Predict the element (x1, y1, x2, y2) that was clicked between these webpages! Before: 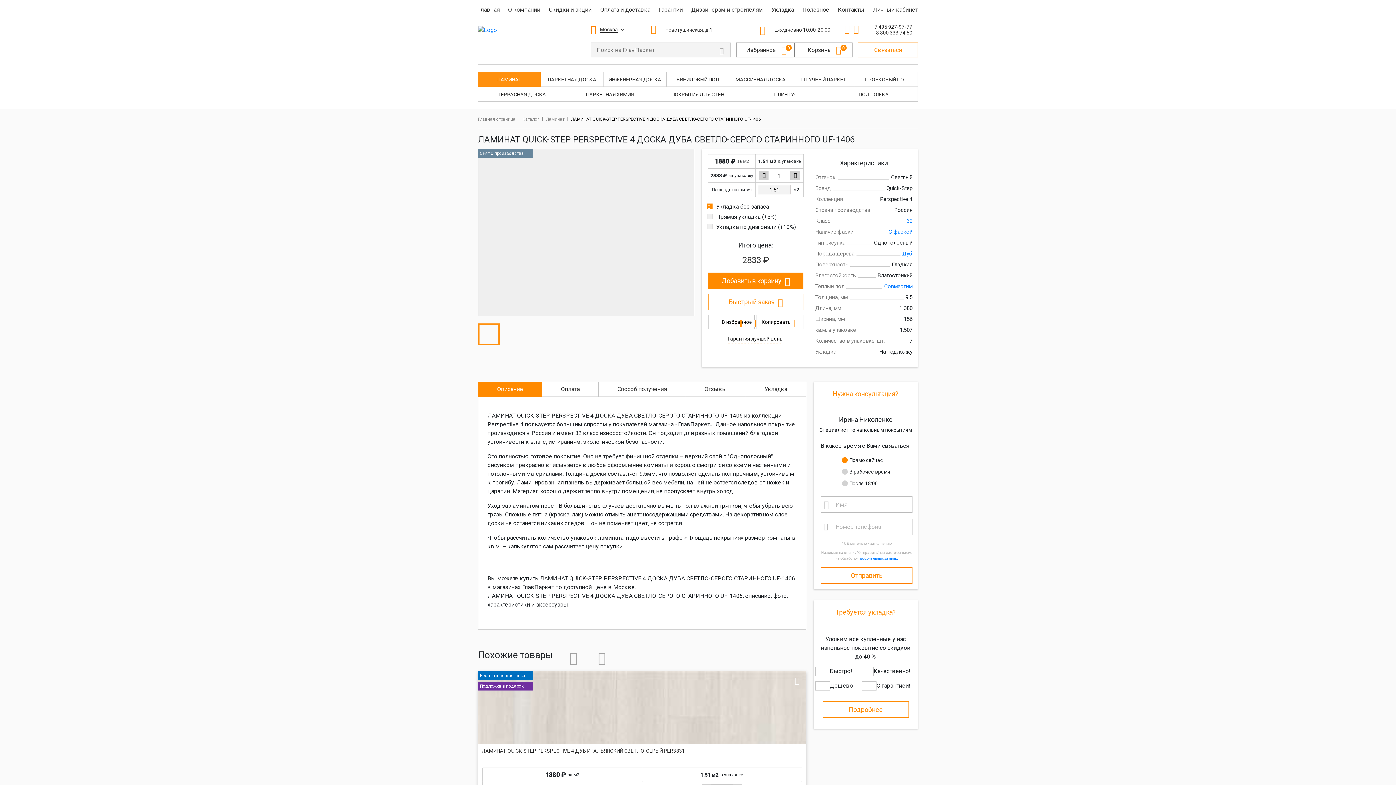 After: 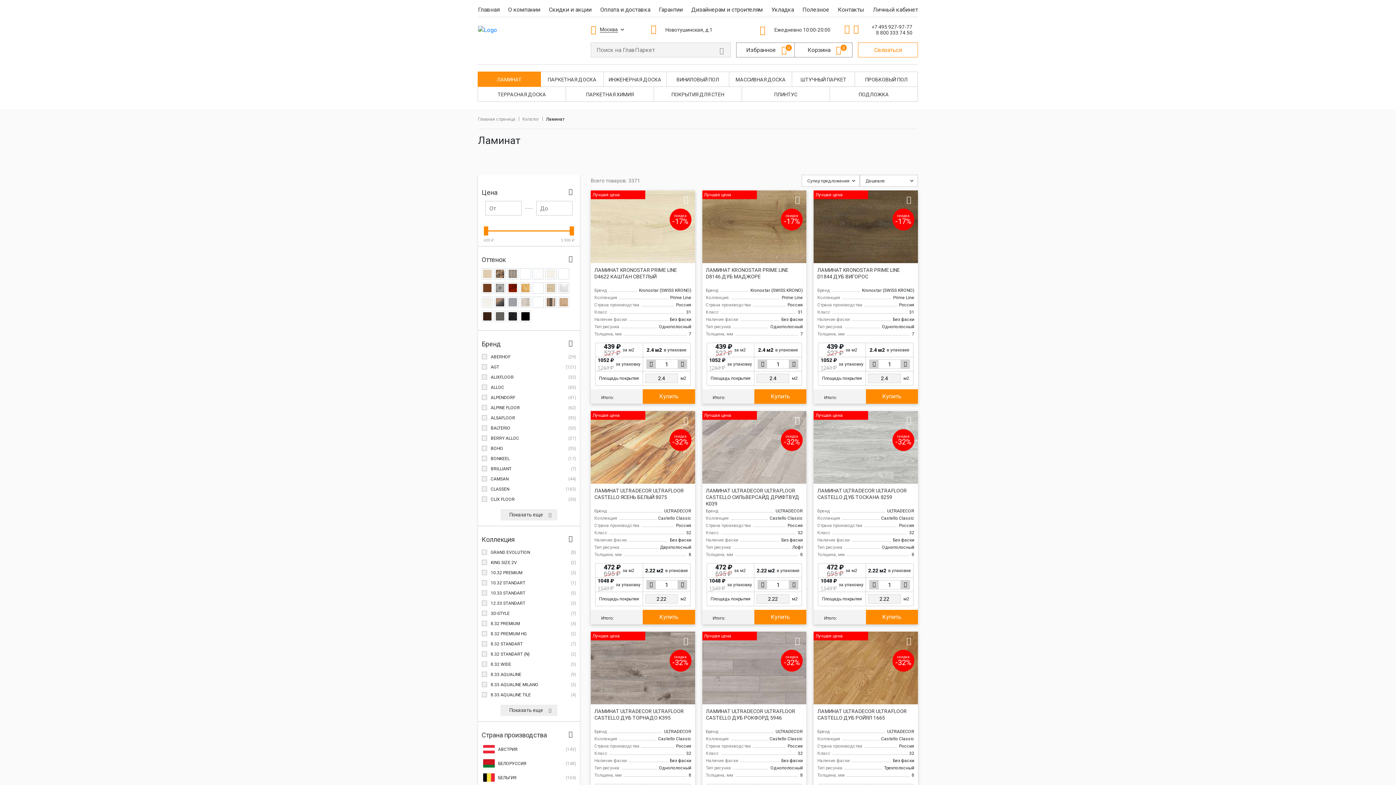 Action: bbox: (546, 116, 564, 121) label: Ламинат